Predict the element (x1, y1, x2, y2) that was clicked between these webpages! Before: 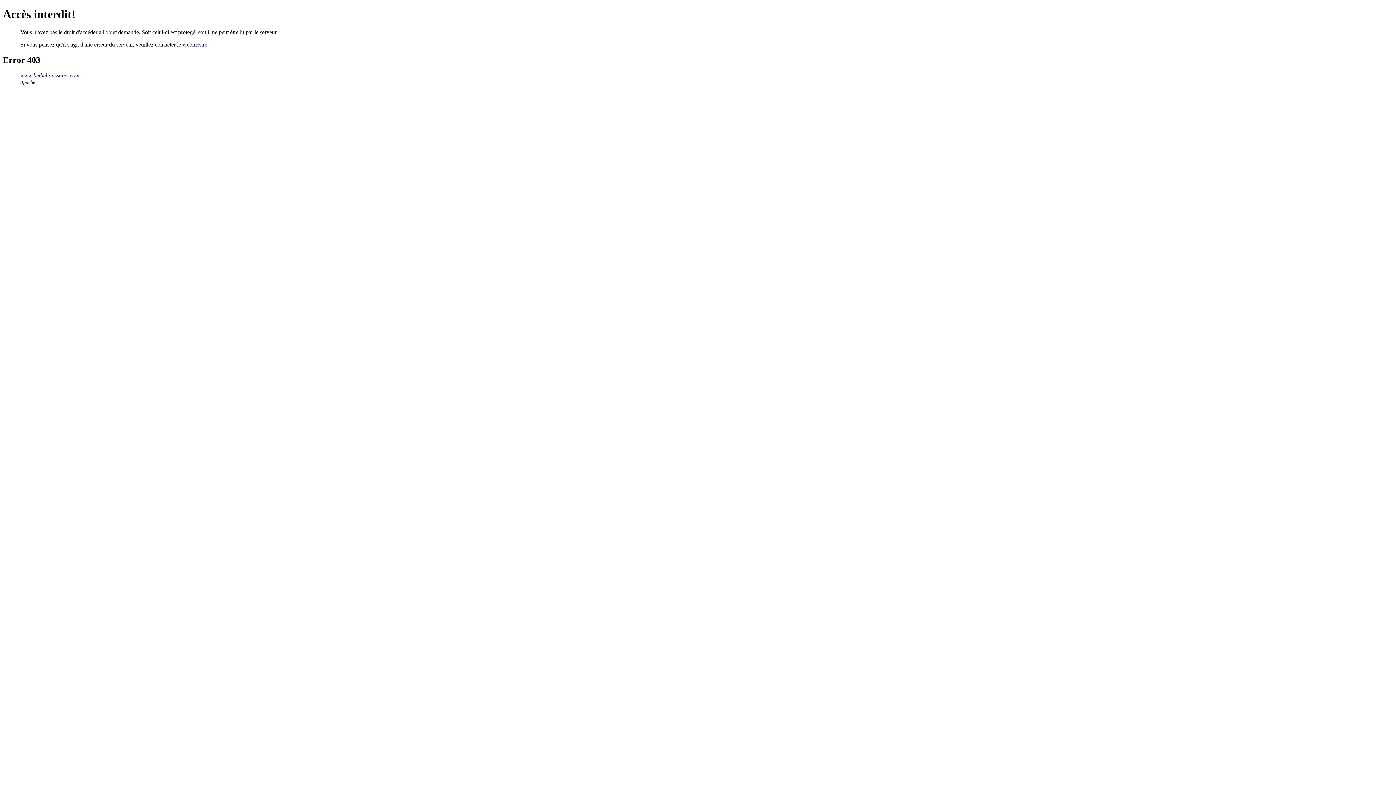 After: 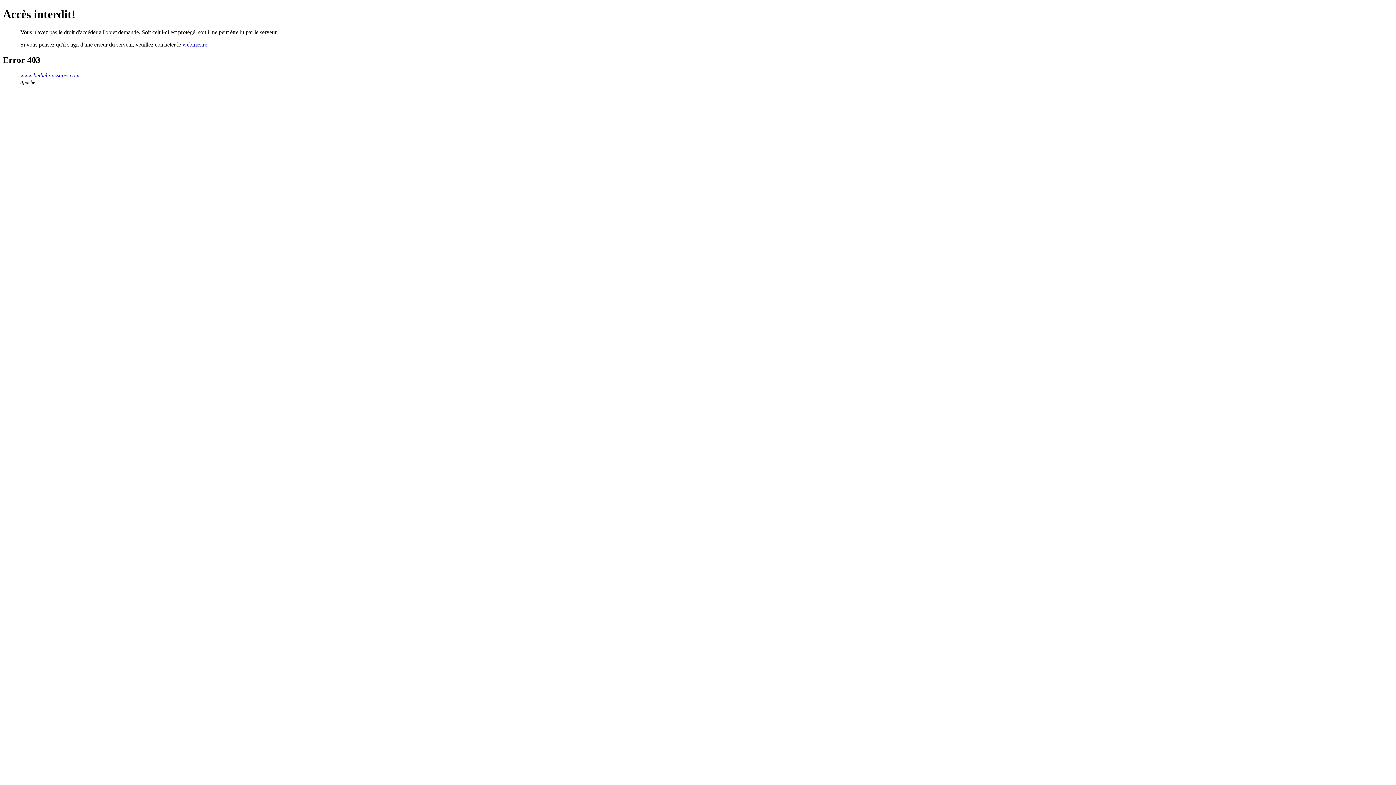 Action: label: webmestre bbox: (182, 41, 207, 47)